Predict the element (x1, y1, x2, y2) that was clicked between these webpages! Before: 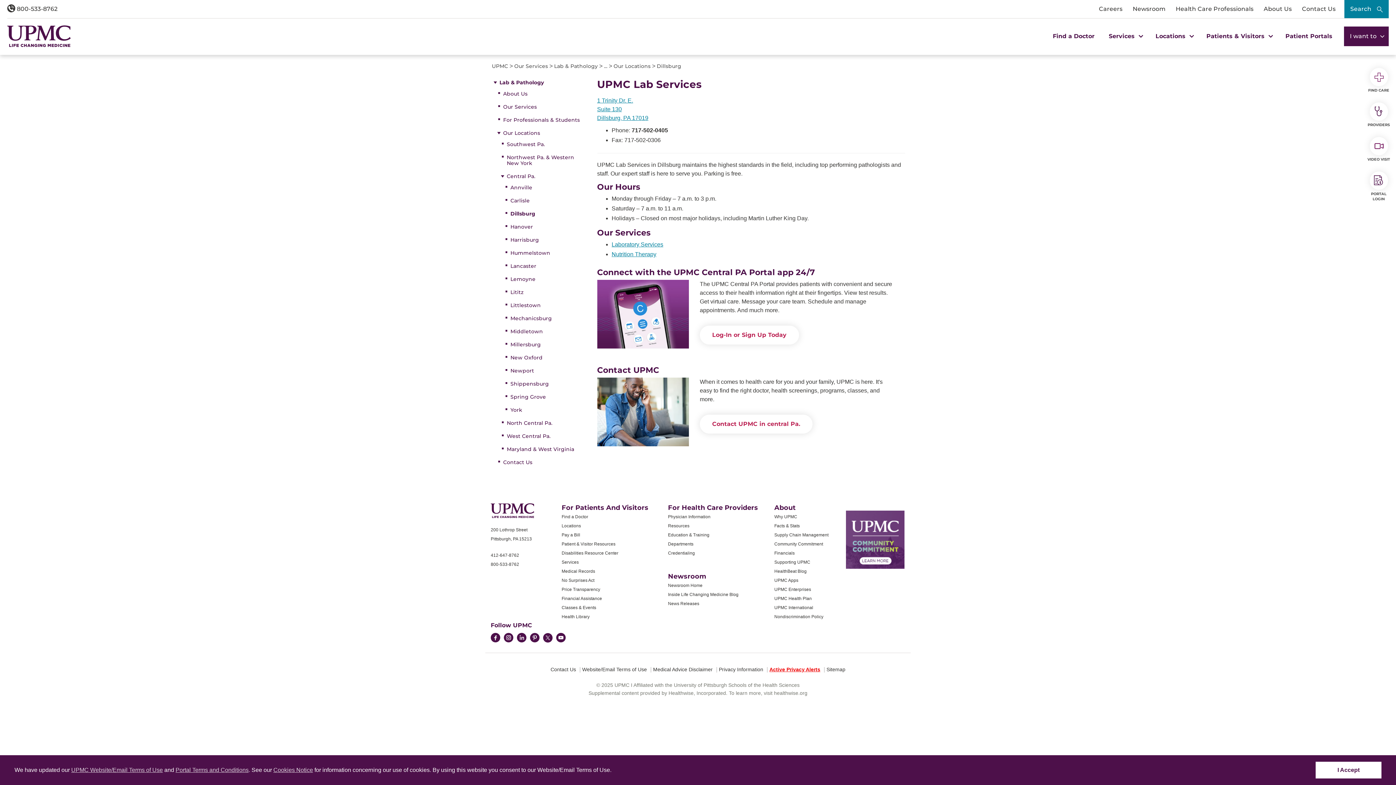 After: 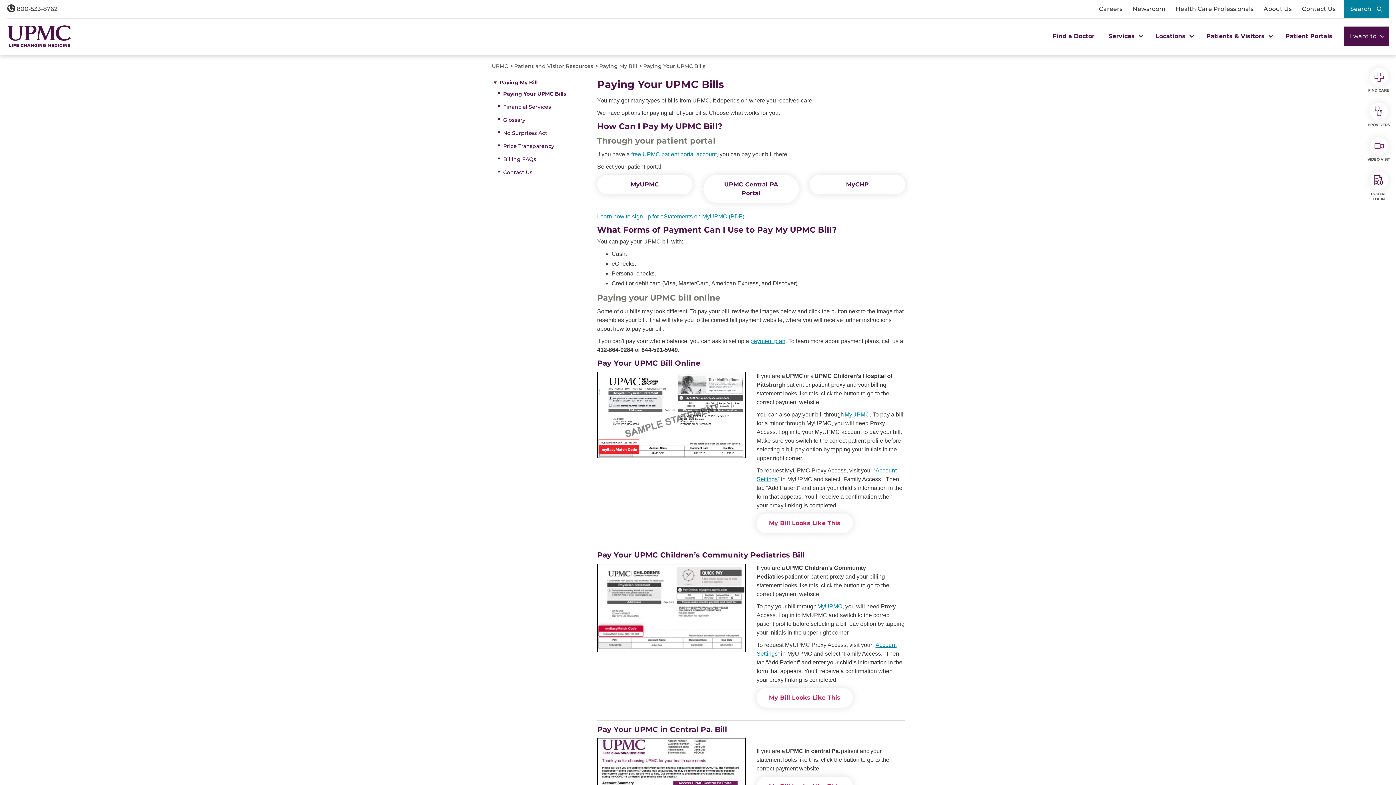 Action: bbox: (561, 532, 580, 537) label: Pay a Bill